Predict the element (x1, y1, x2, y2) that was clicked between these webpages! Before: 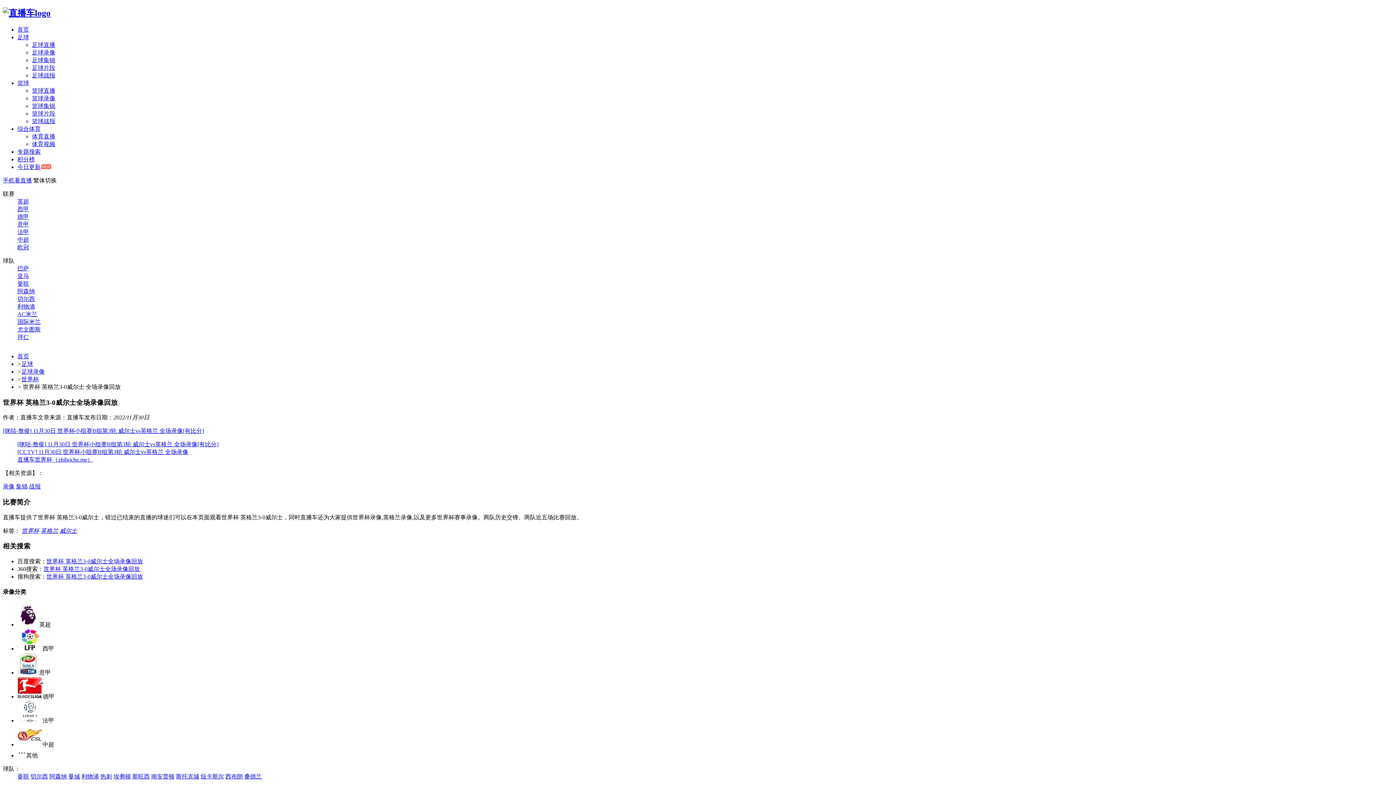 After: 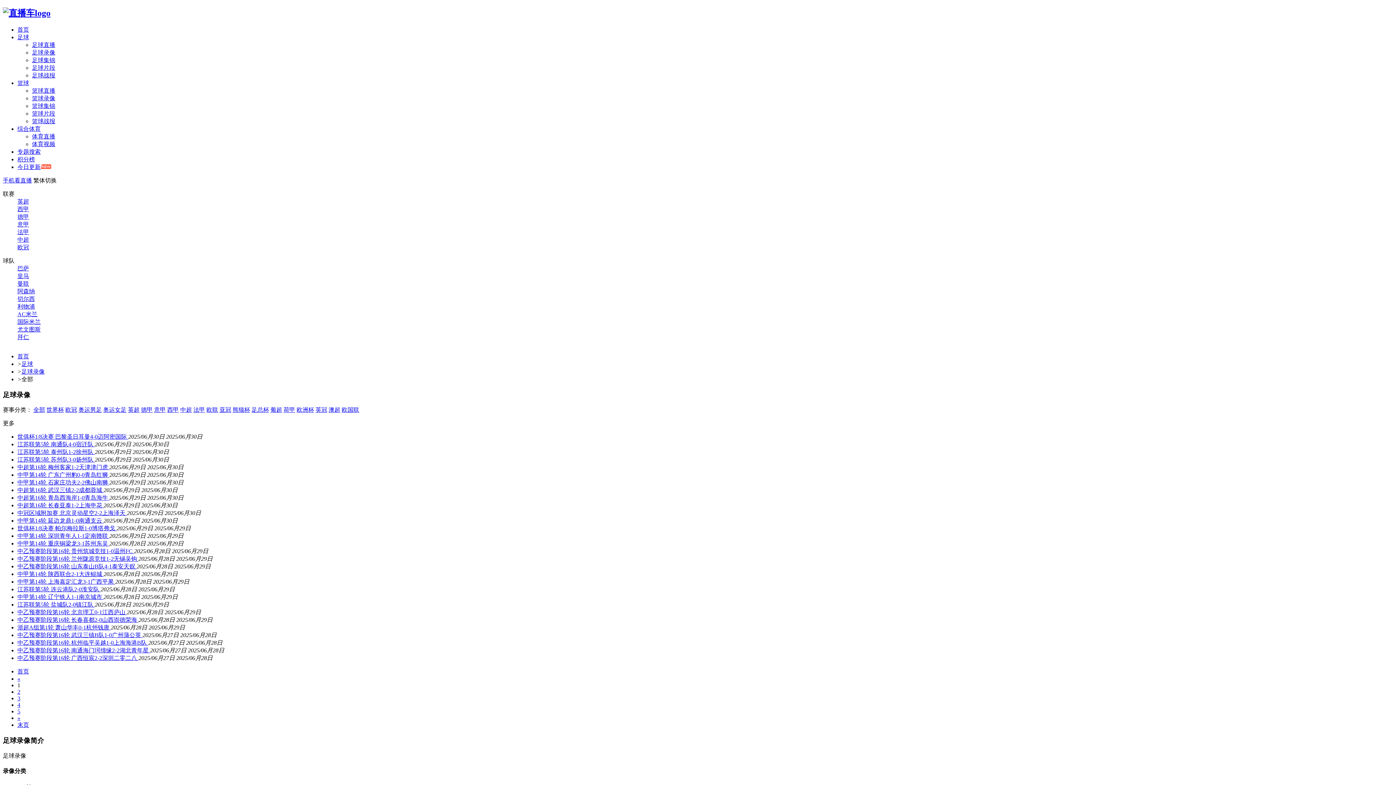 Action: label: 足球录像 bbox: (21, 368, 44, 374)